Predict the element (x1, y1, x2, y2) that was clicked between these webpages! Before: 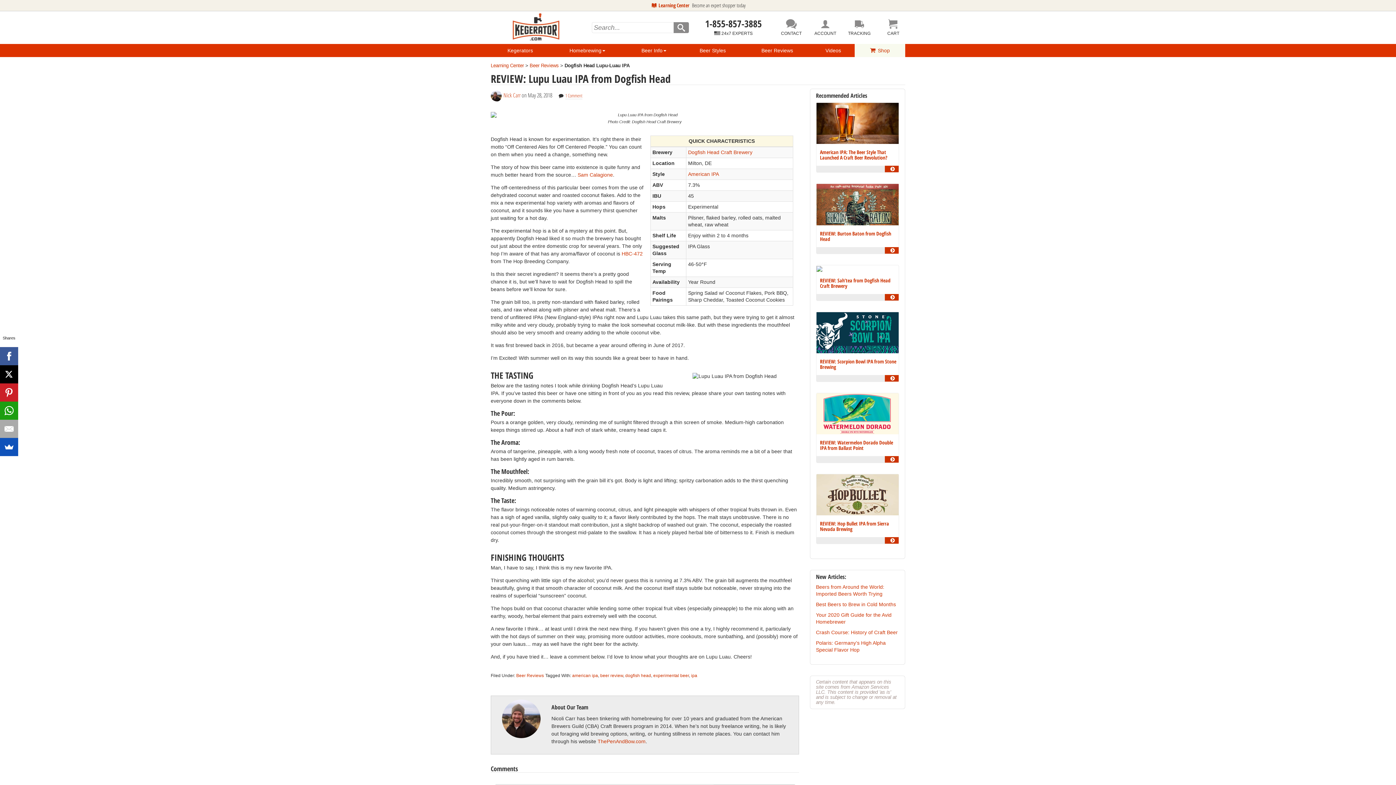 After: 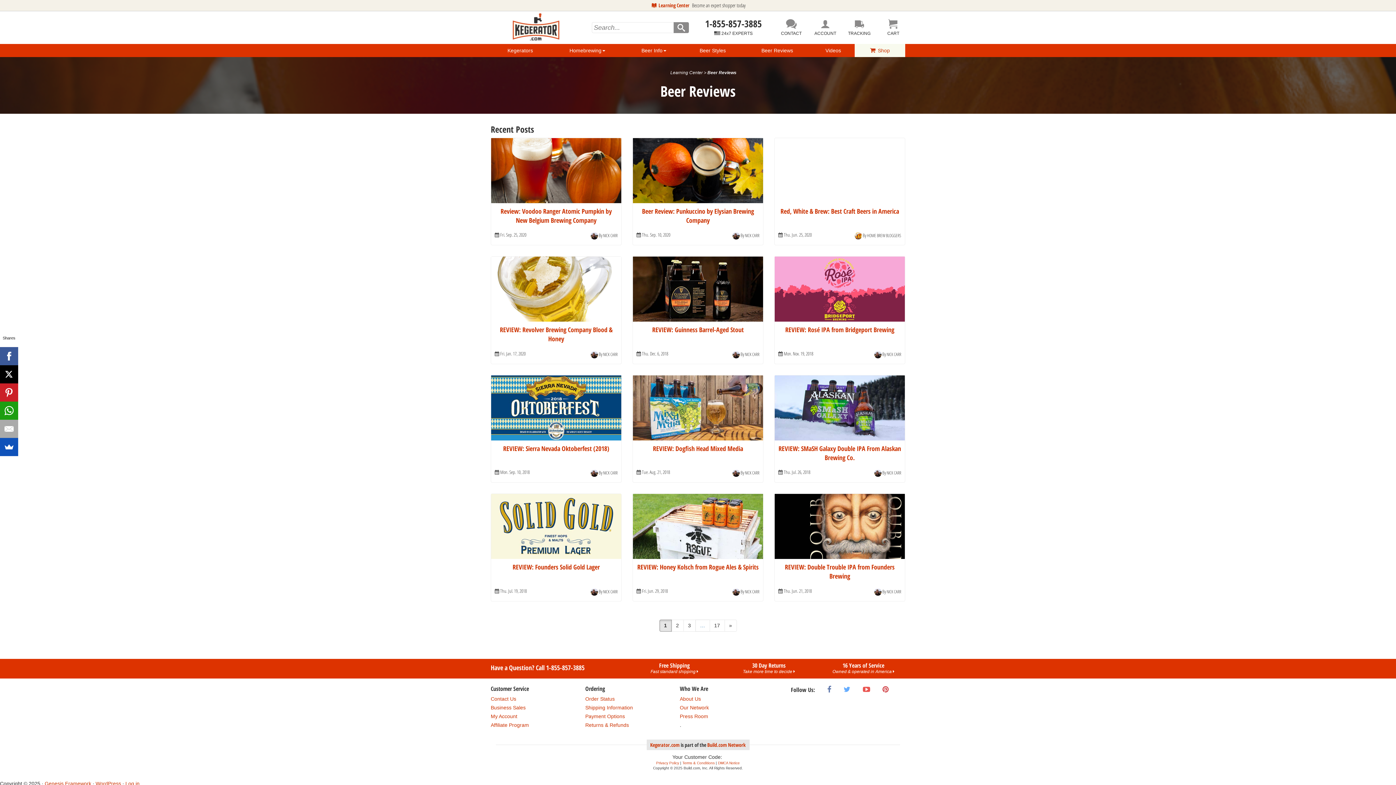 Action: bbox: (742, 44, 812, 57) label: Beer Reviews